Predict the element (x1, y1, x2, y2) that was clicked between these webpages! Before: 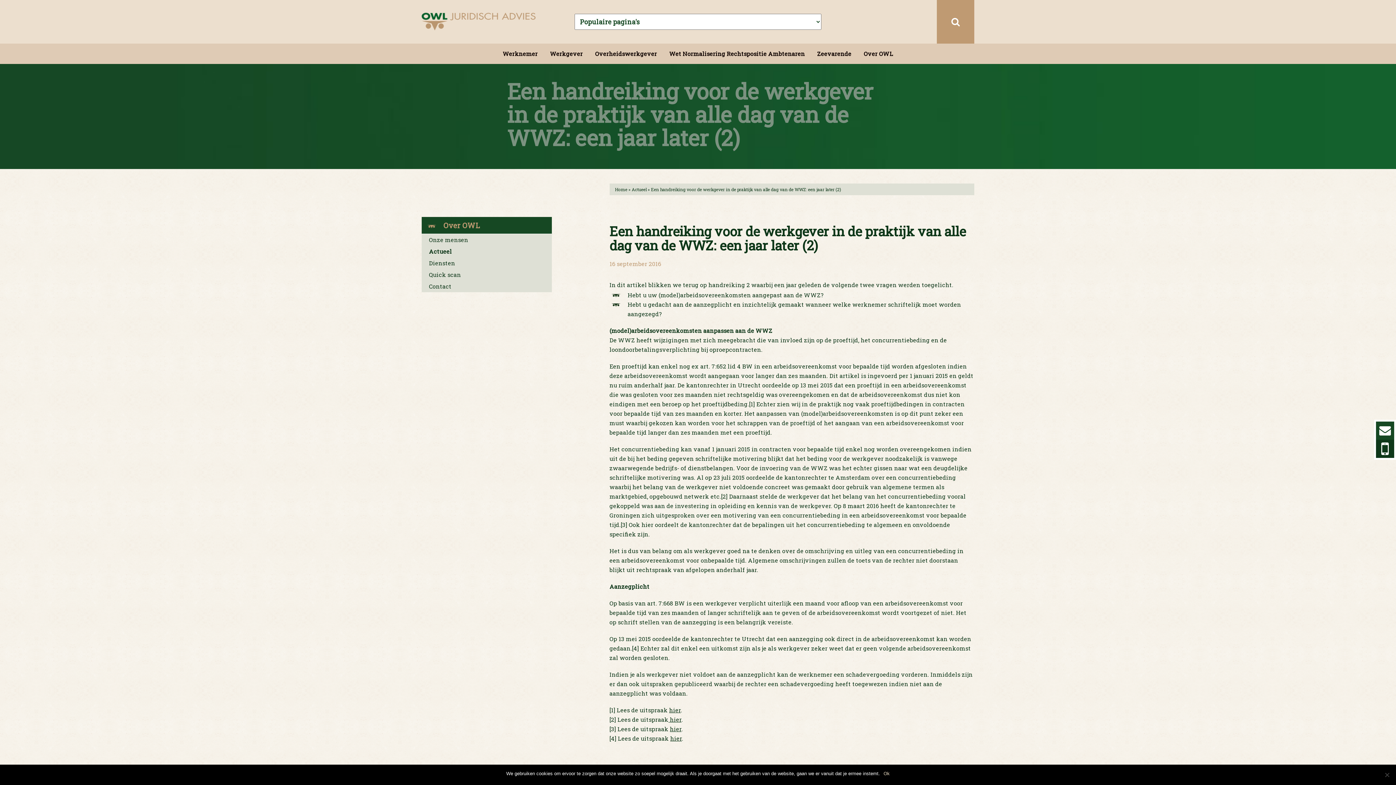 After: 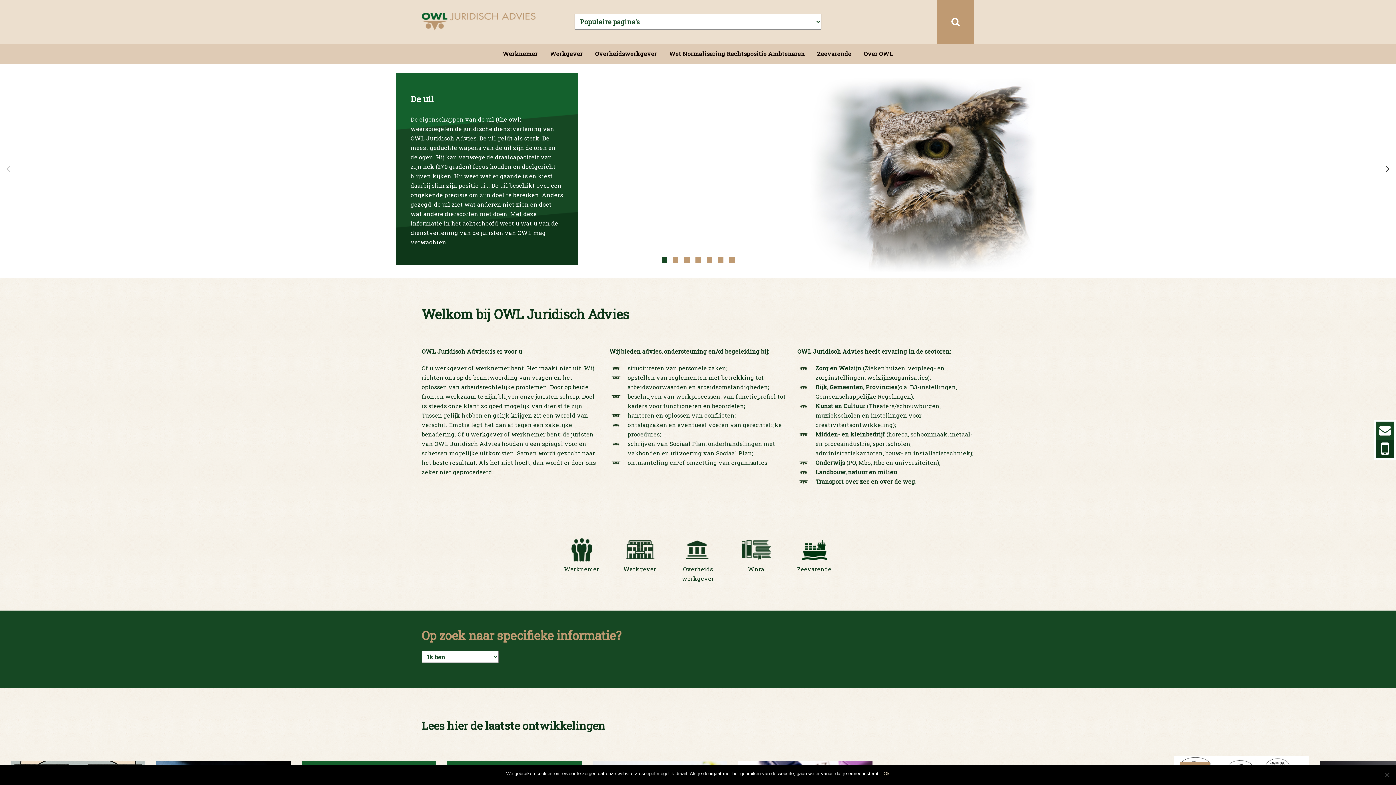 Action: bbox: (421, 12, 535, 30)